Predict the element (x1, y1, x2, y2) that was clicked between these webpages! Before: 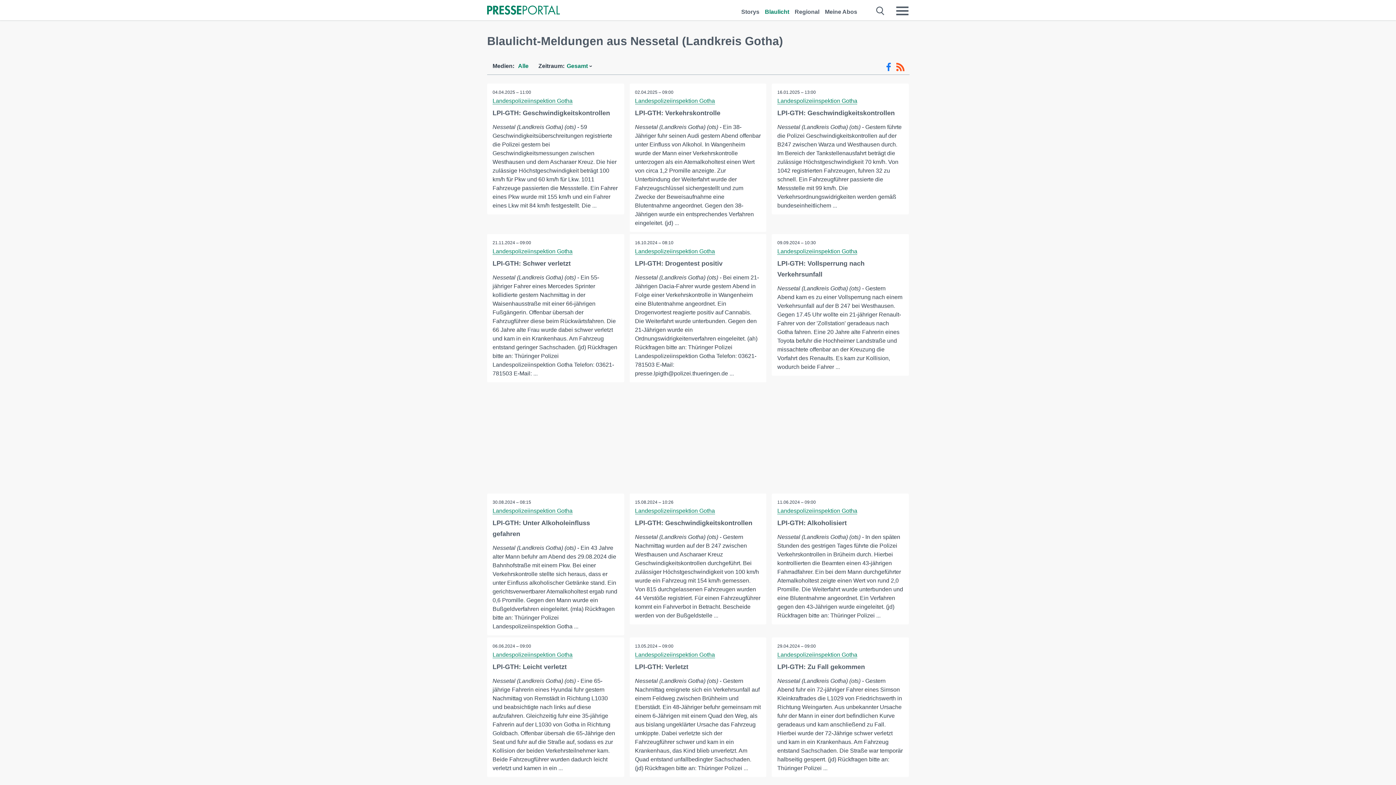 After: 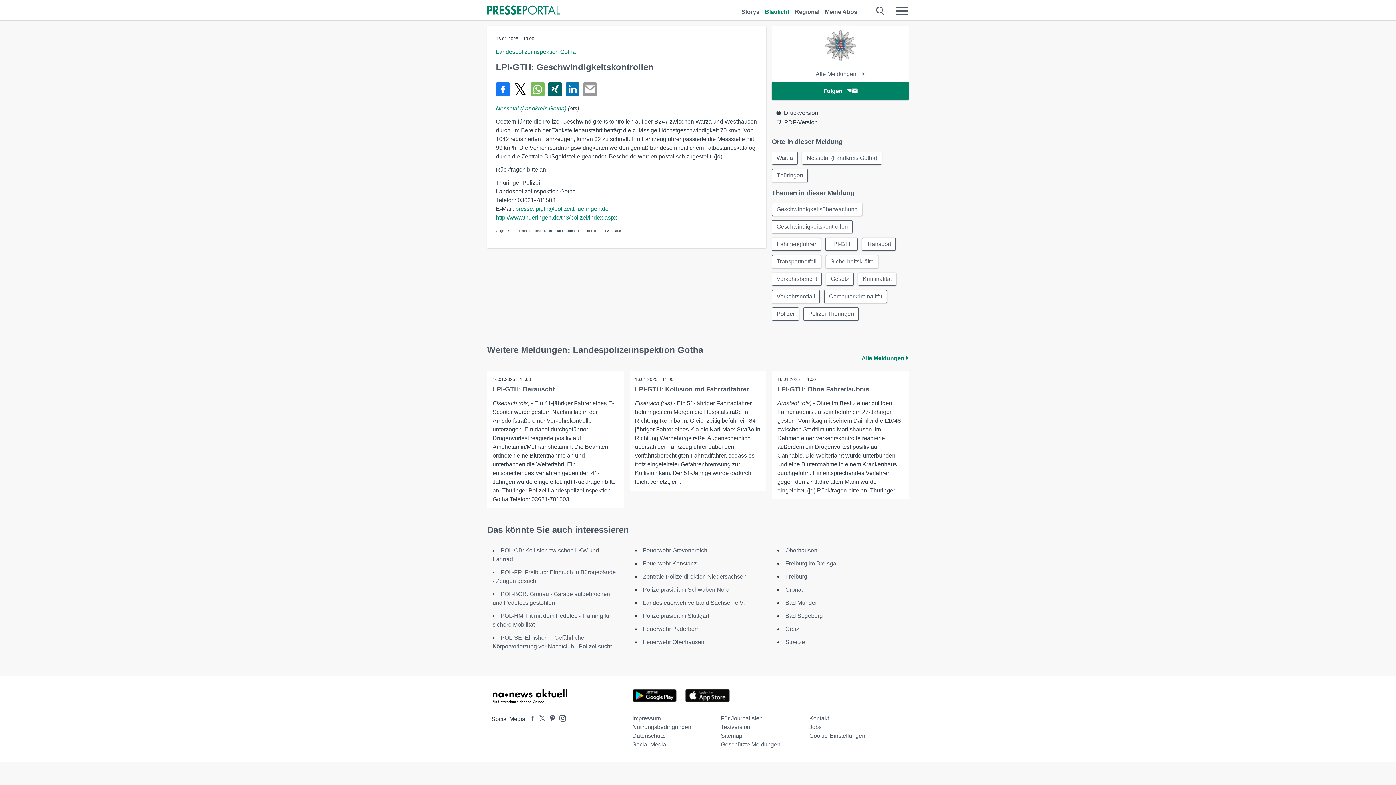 Action: label: LPI-GTH: Geschwindigkeitskontrollen bbox: (777, 109, 895, 116)